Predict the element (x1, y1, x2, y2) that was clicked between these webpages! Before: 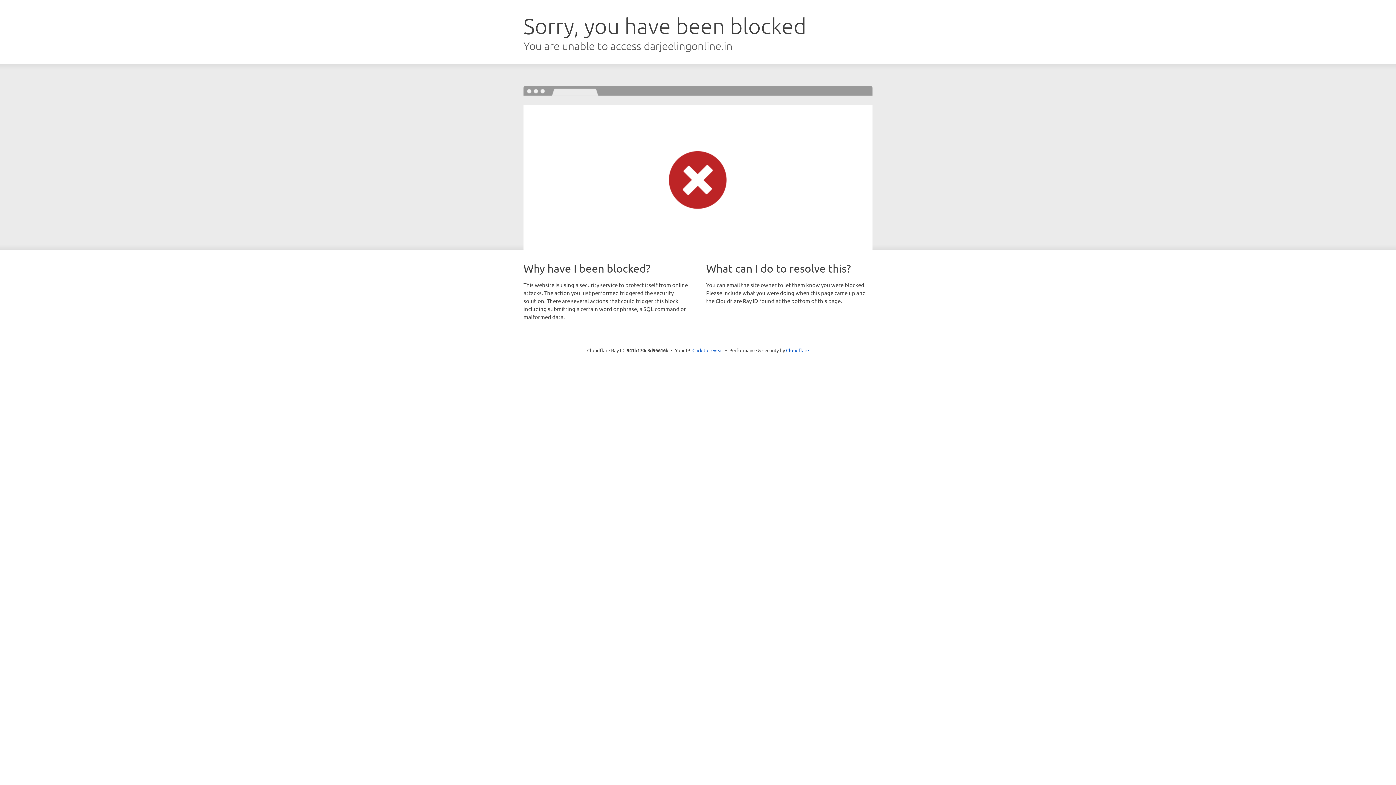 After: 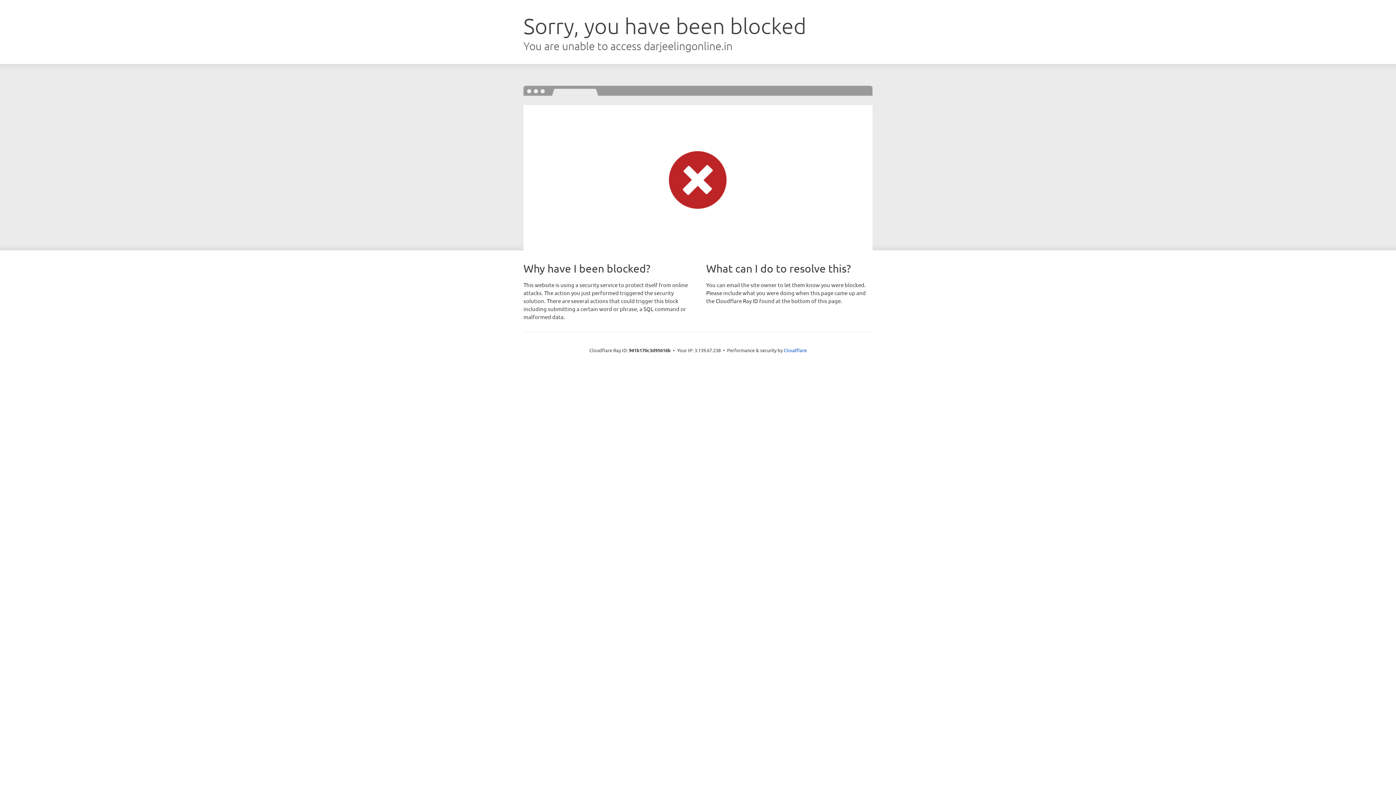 Action: bbox: (692, 346, 723, 353) label: Click to reveal